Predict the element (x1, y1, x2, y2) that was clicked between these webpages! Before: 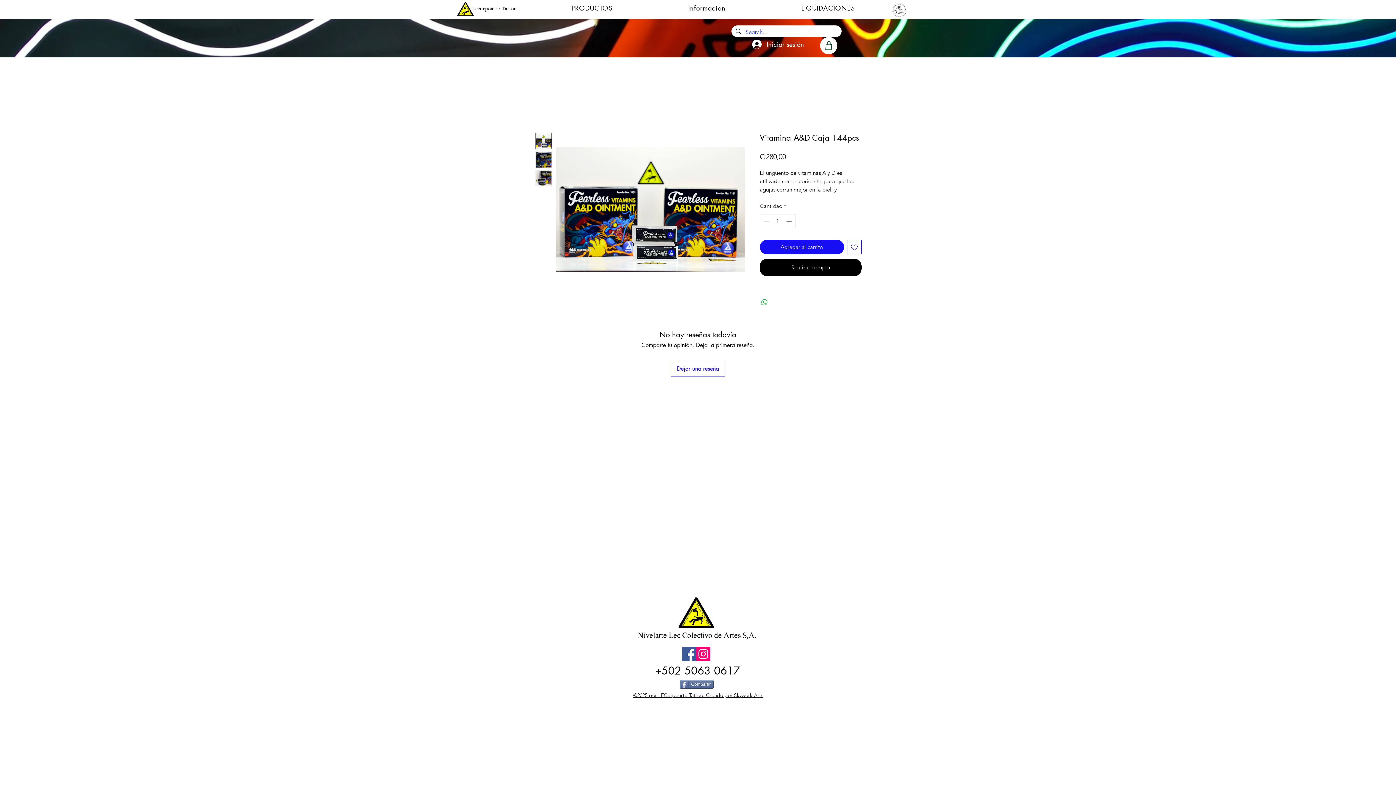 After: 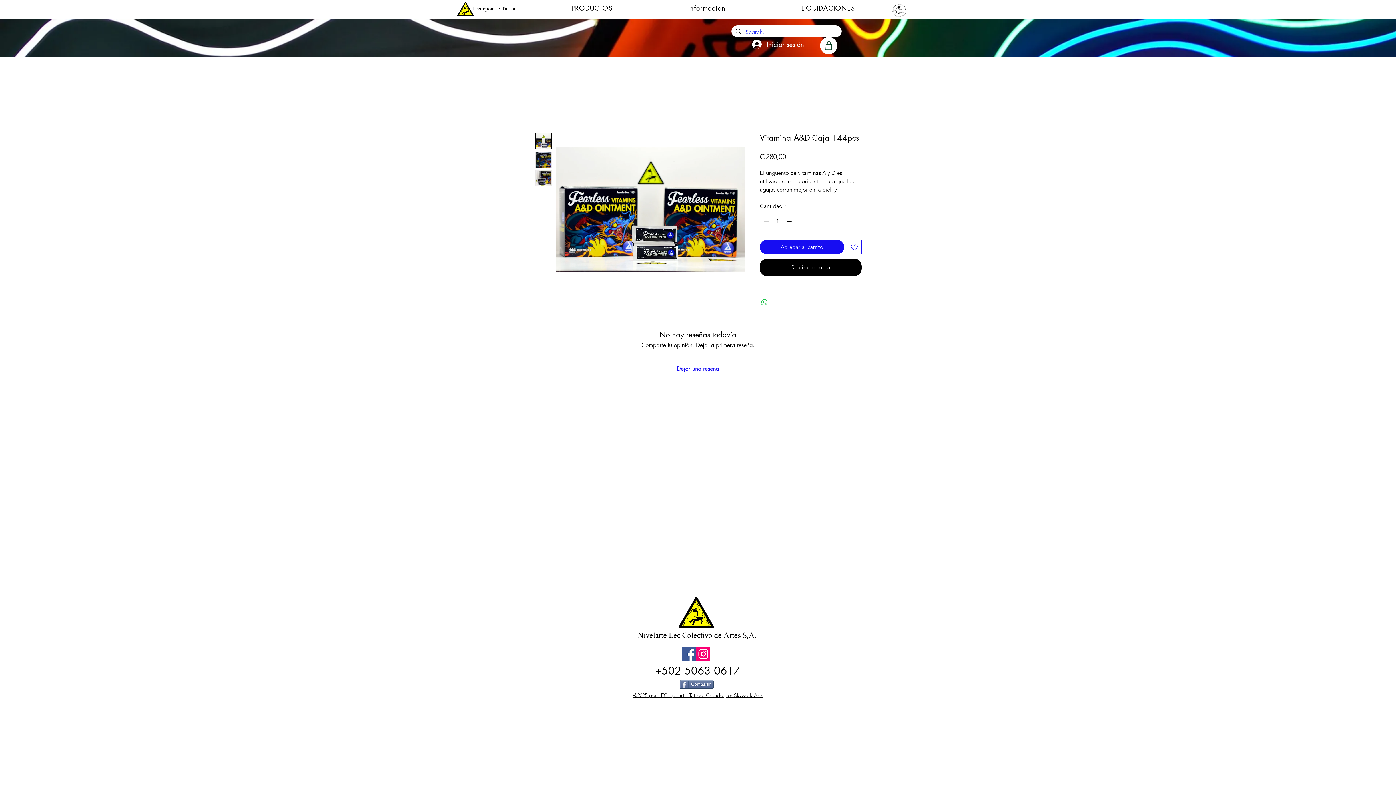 Action: bbox: (682, 647, 696, 661) label: Facebook